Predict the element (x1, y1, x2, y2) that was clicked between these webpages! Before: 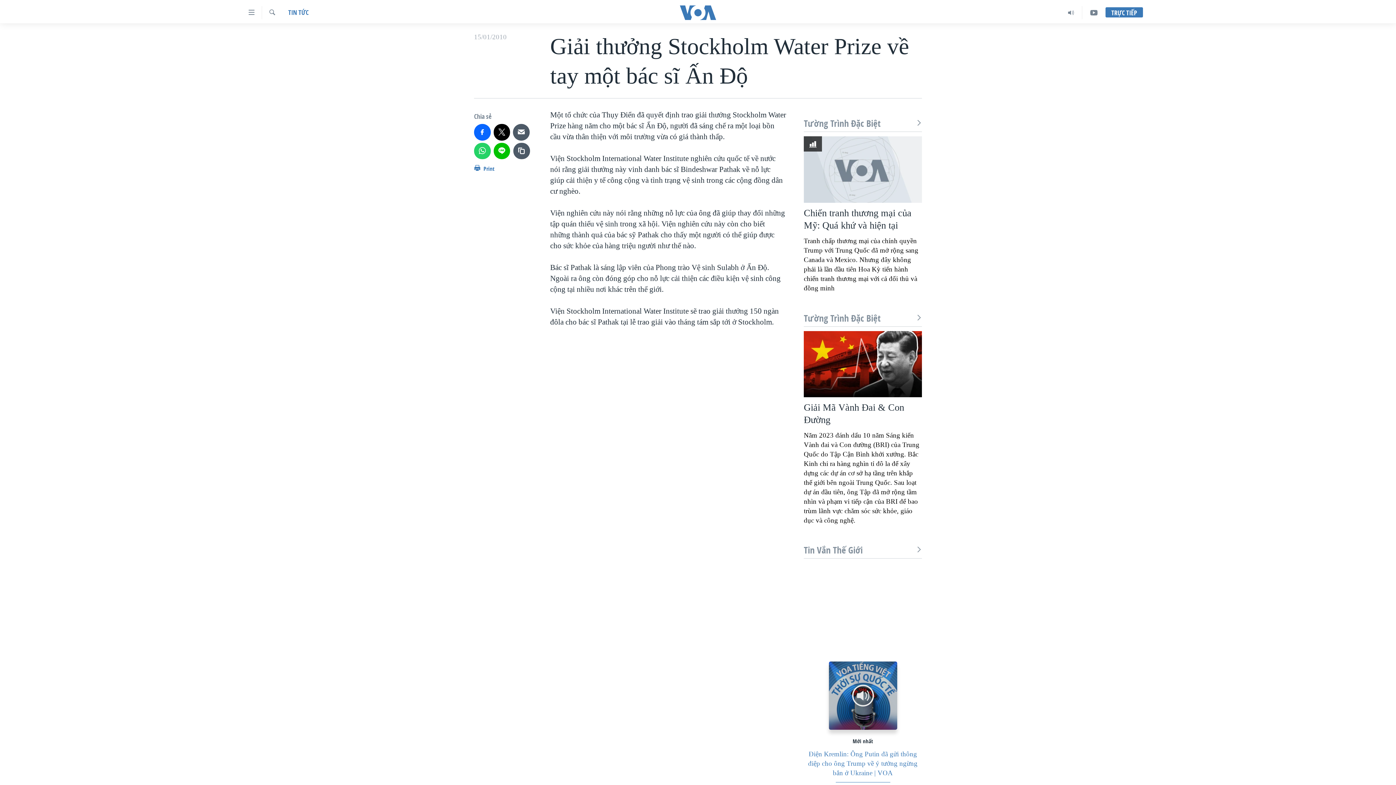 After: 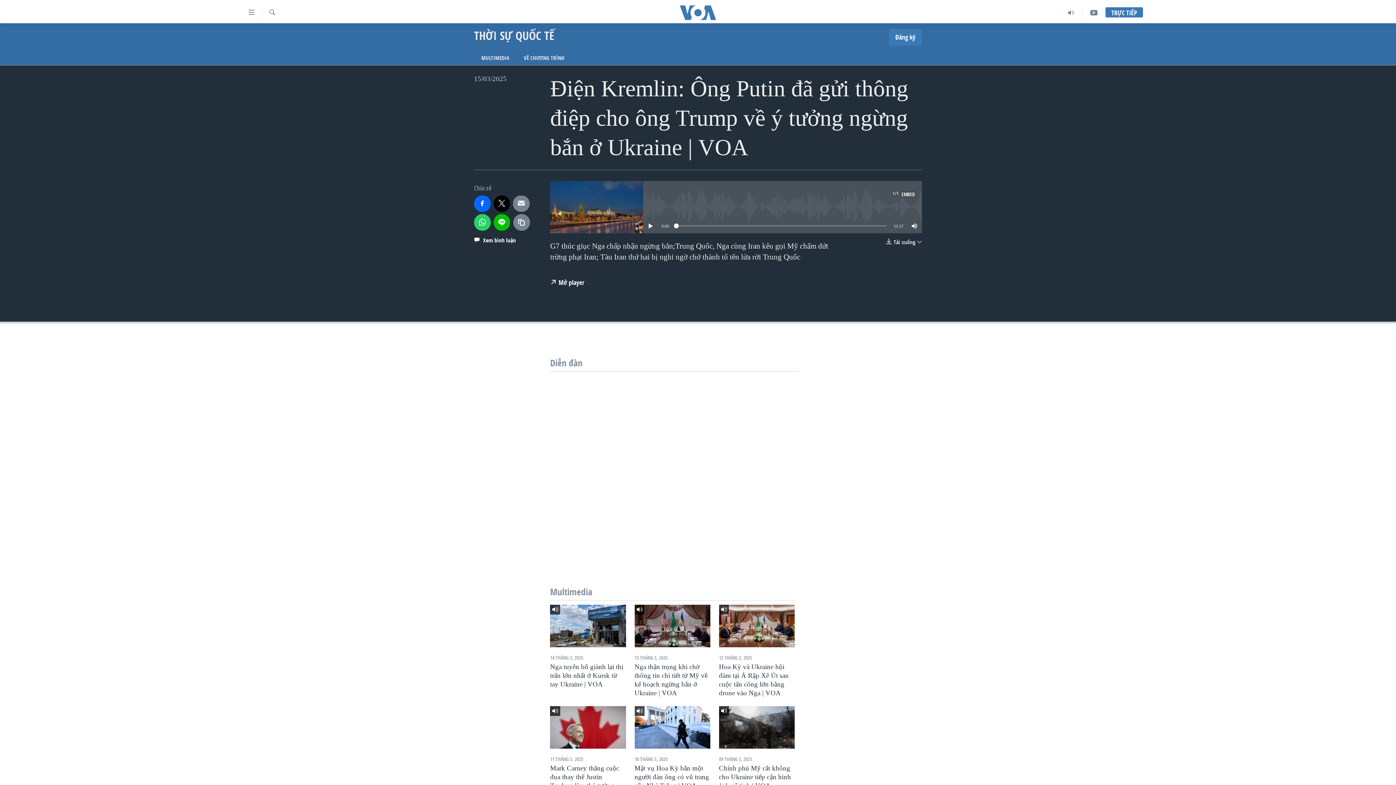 Action: label: Điện Kremlin: Ông Putin đã gửi thông điệp cho ông Trump về ý tưởng ngừng bắn ở Ukraine | VOA bbox: (804, 749, 922, 782)